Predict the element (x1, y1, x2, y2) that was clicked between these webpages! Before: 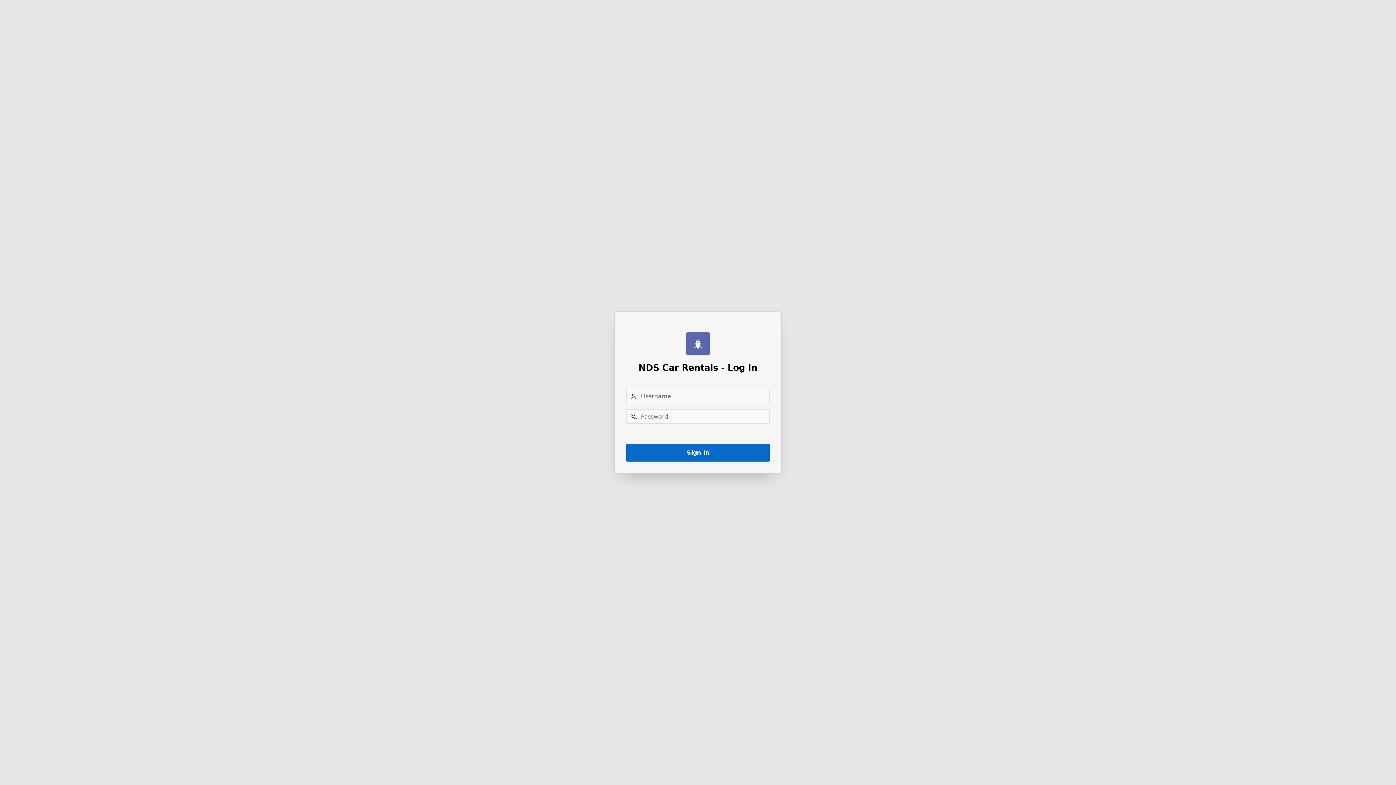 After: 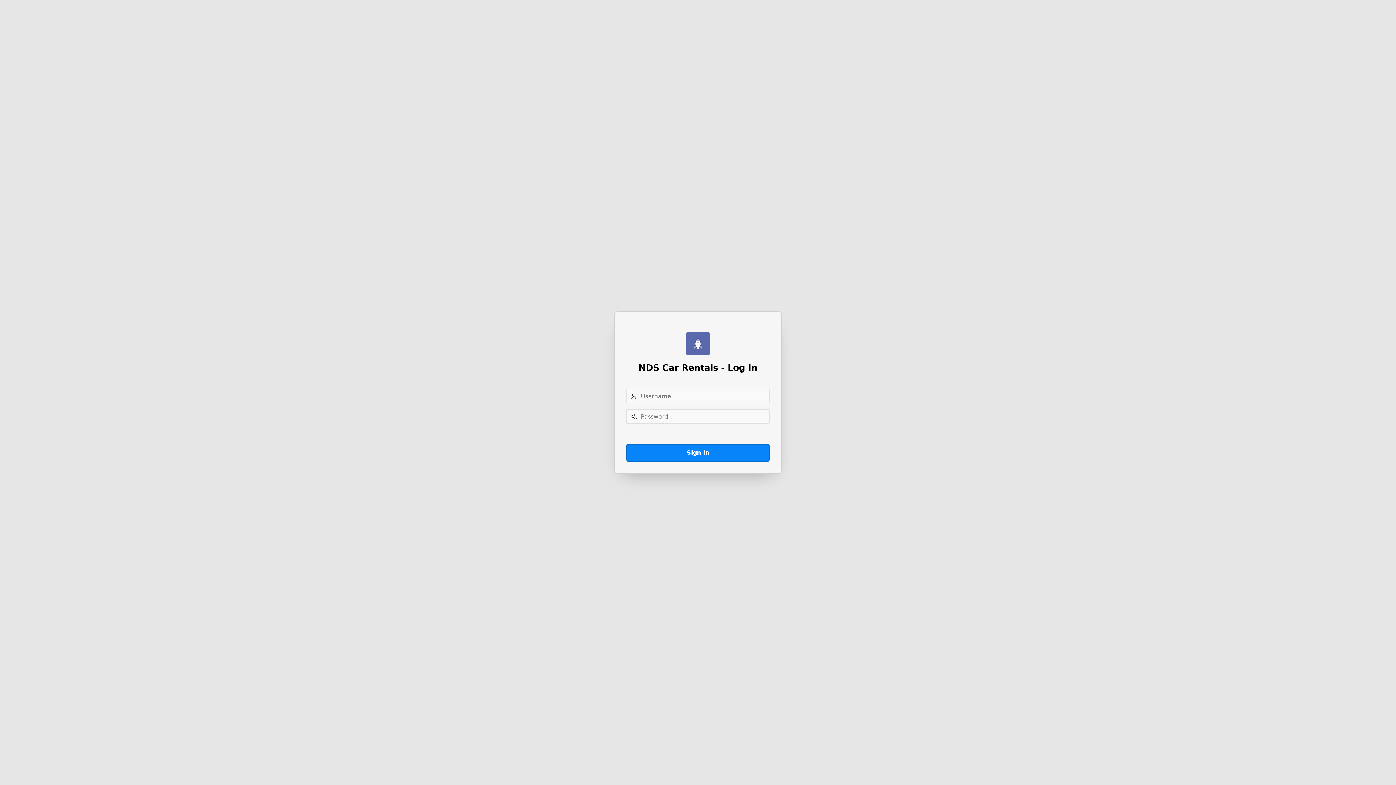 Action: bbox: (626, 444, 769, 461) label: Sign In